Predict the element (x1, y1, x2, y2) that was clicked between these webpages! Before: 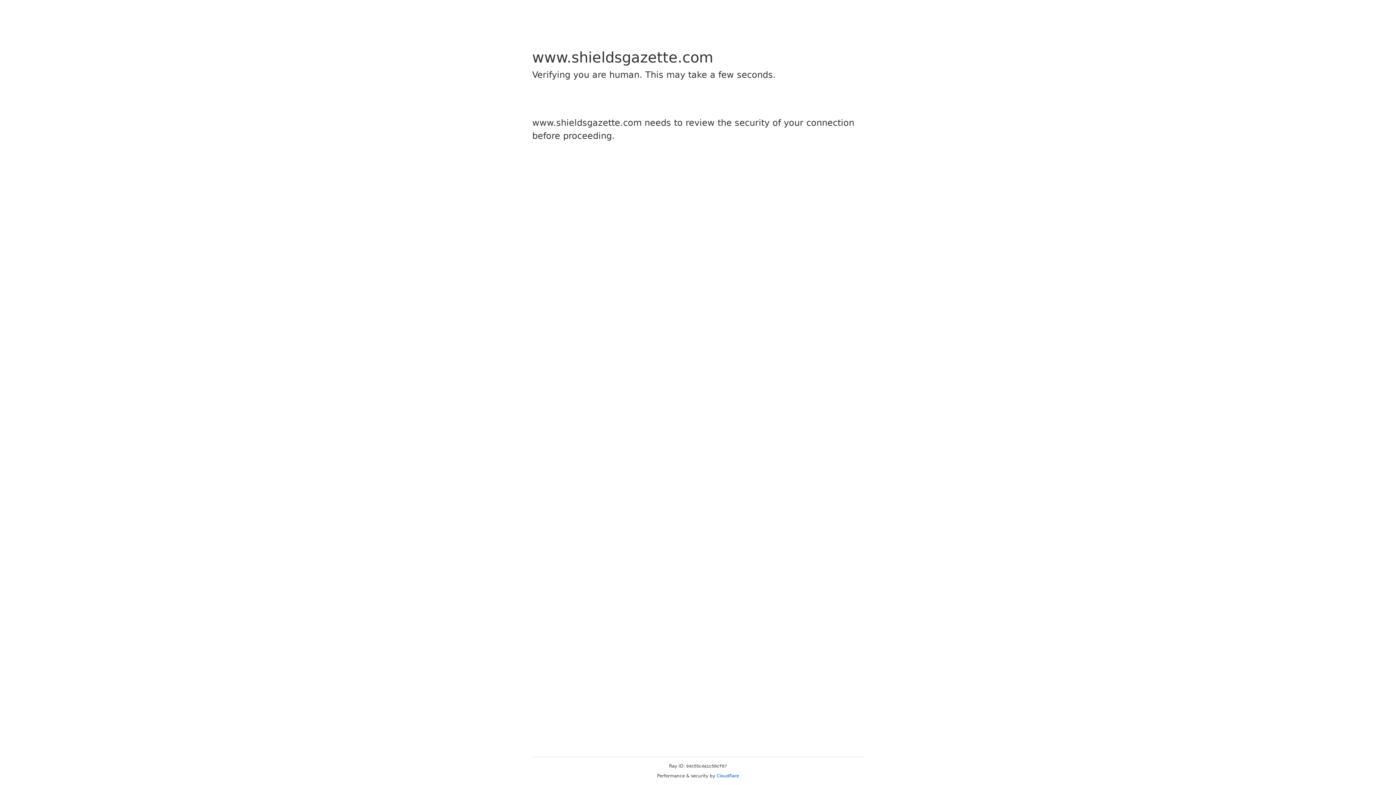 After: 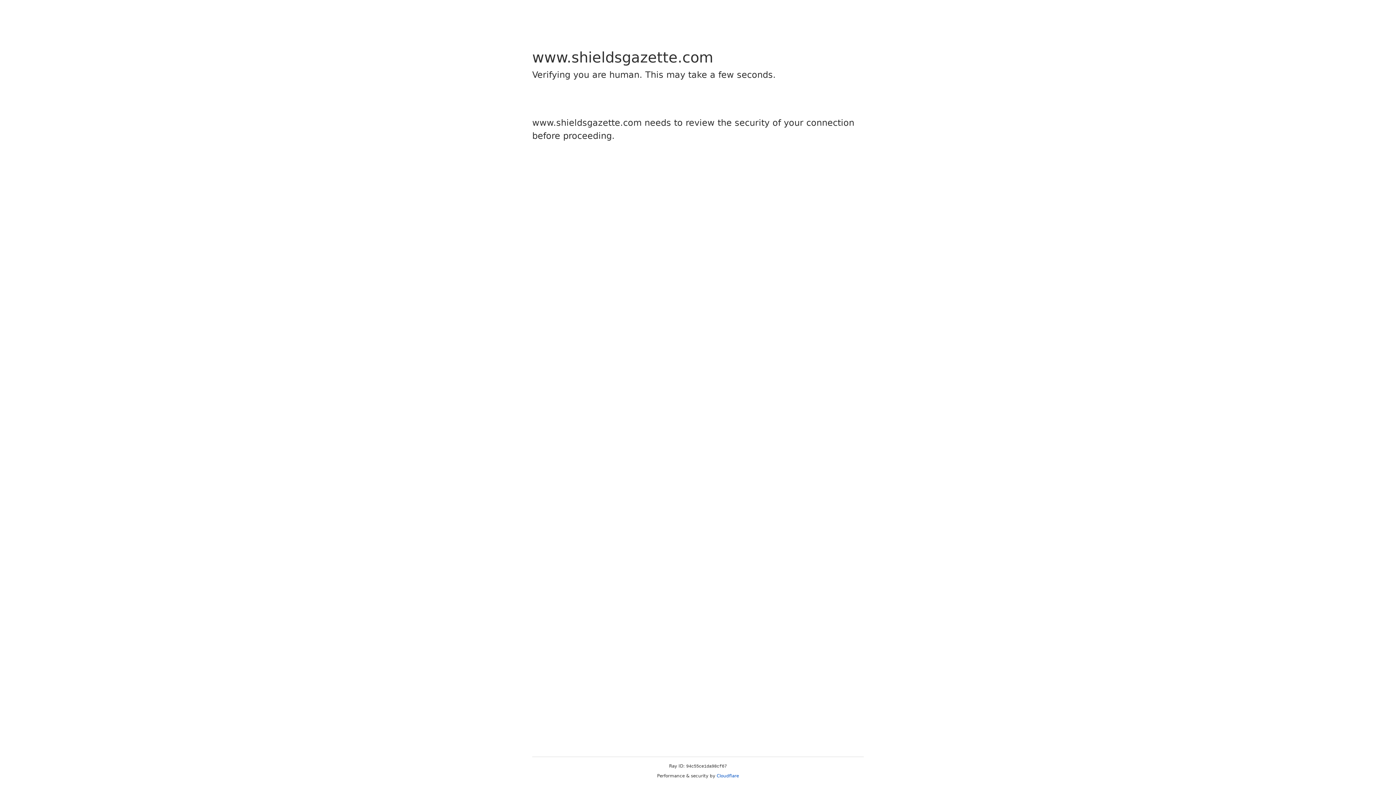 Action: label: Cloudflare bbox: (716, 773, 739, 778)